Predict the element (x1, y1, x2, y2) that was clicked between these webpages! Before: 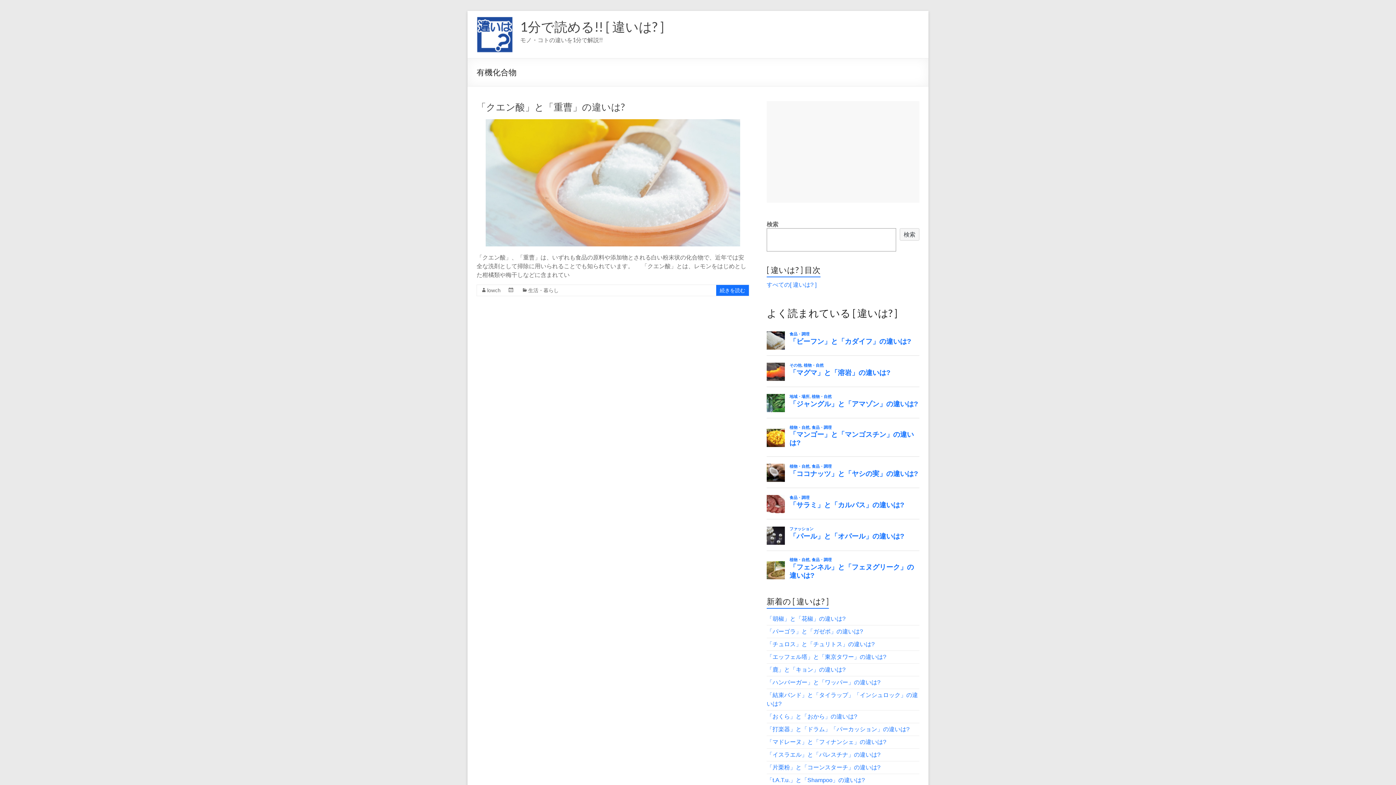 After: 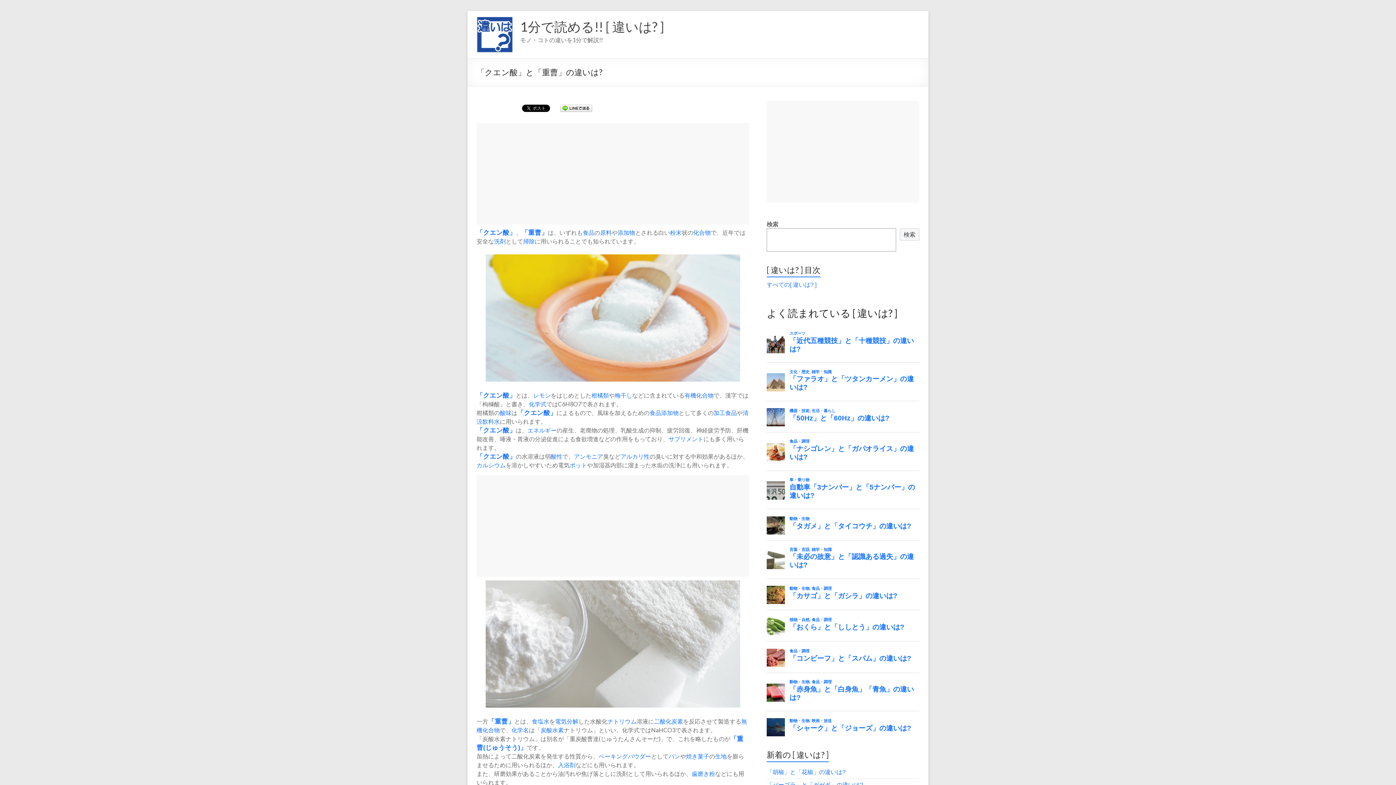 Action: bbox: (476, 101, 625, 112) label: 「クエン酸」と「重曹」の違いは?